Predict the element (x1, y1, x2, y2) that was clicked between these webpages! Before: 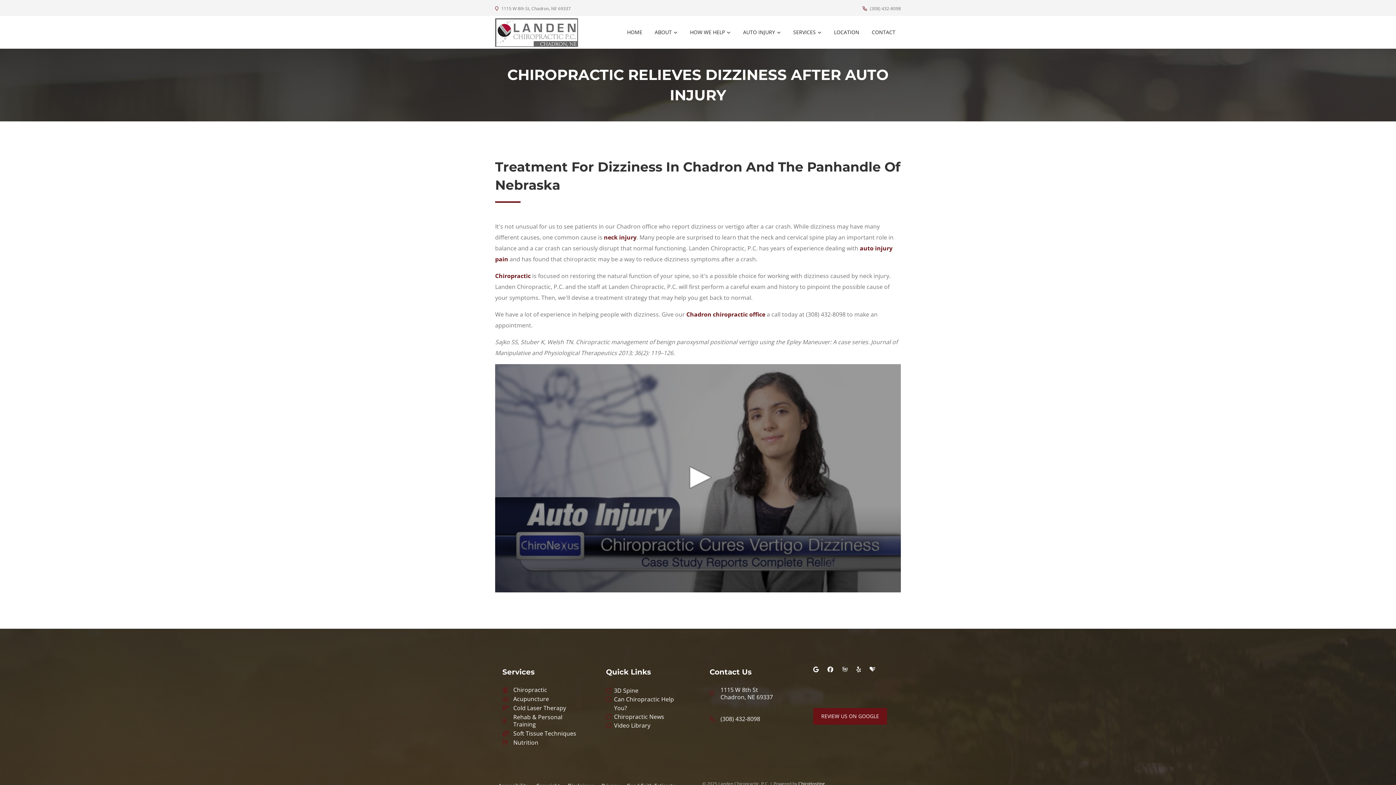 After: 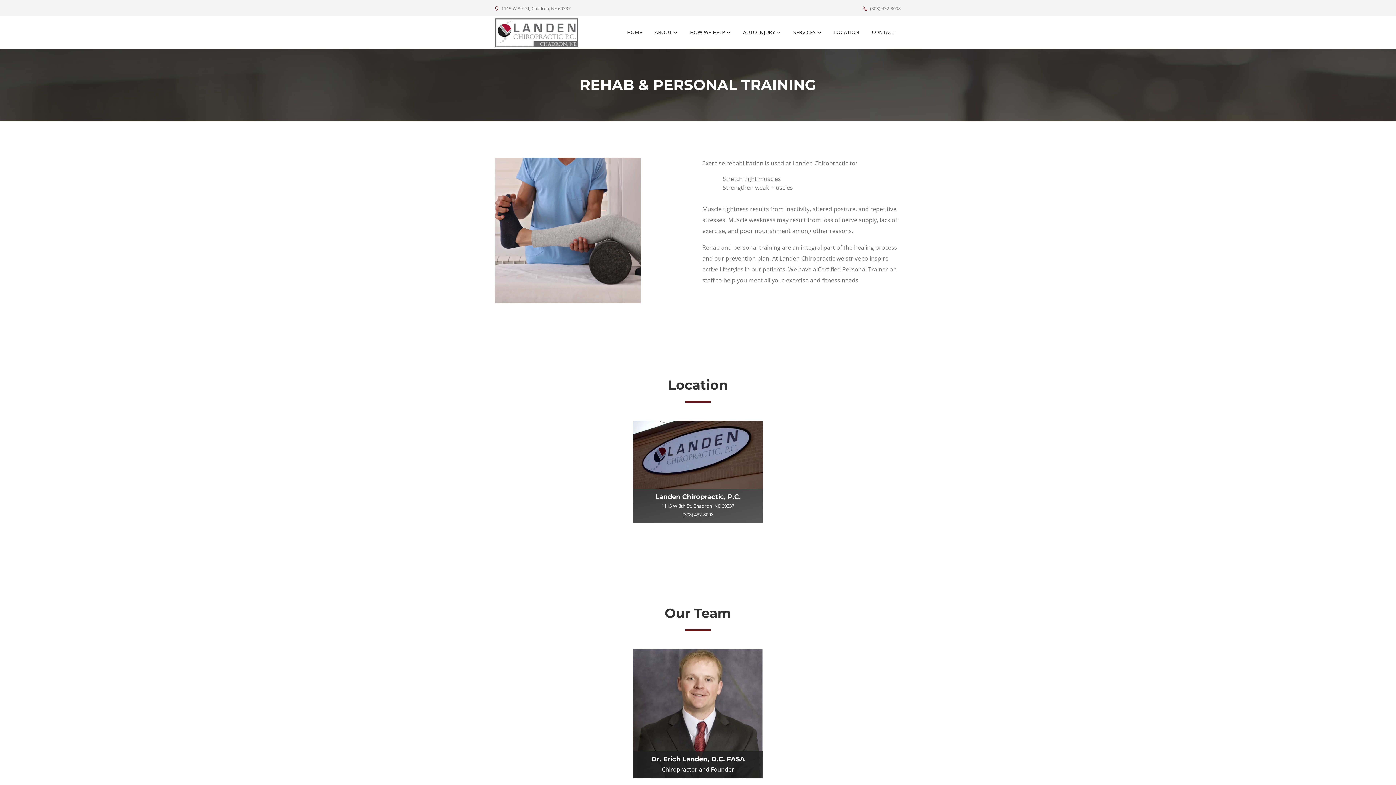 Action: label: Rehab & Personal Training bbox: (513, 713, 582, 728)